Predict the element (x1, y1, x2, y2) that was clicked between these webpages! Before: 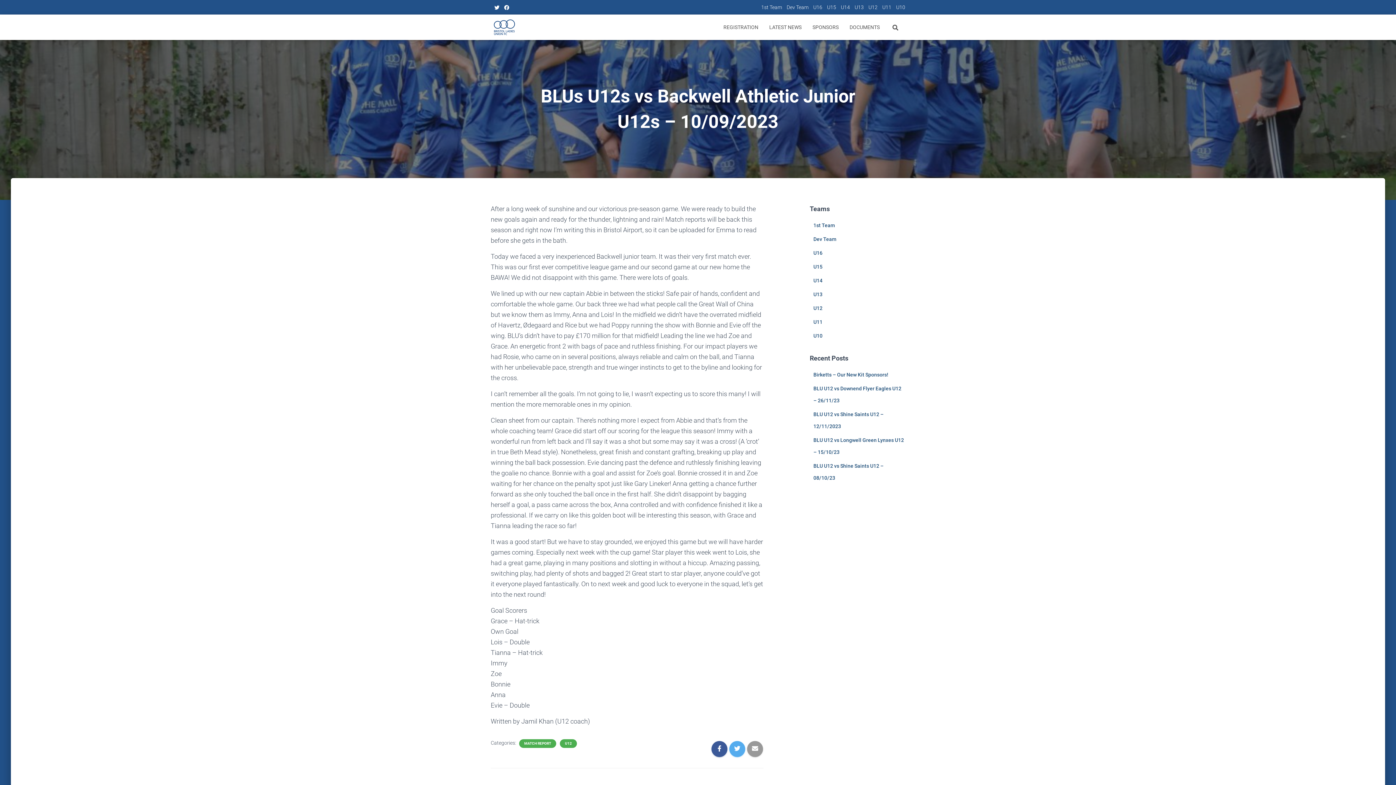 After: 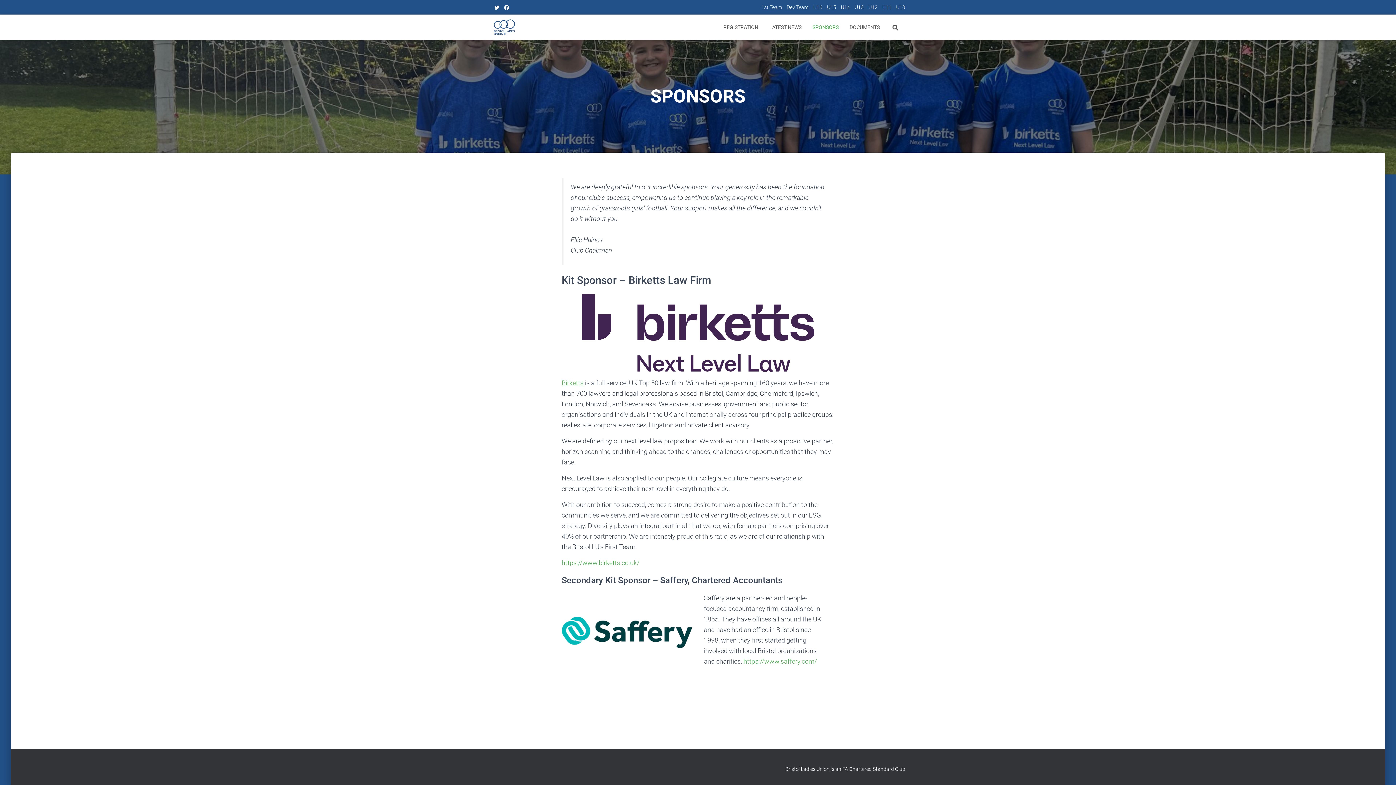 Action: bbox: (807, 18, 844, 36) label: SPONSORS